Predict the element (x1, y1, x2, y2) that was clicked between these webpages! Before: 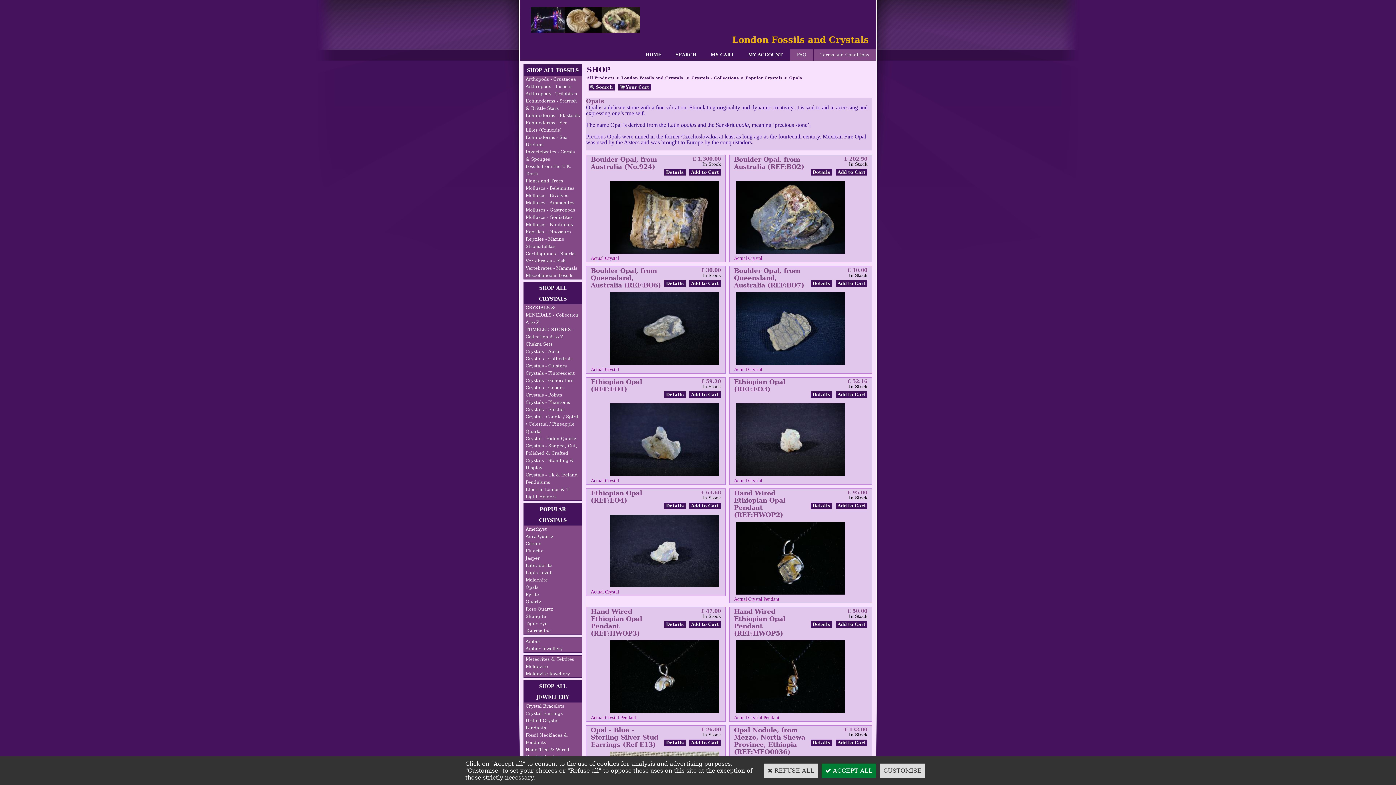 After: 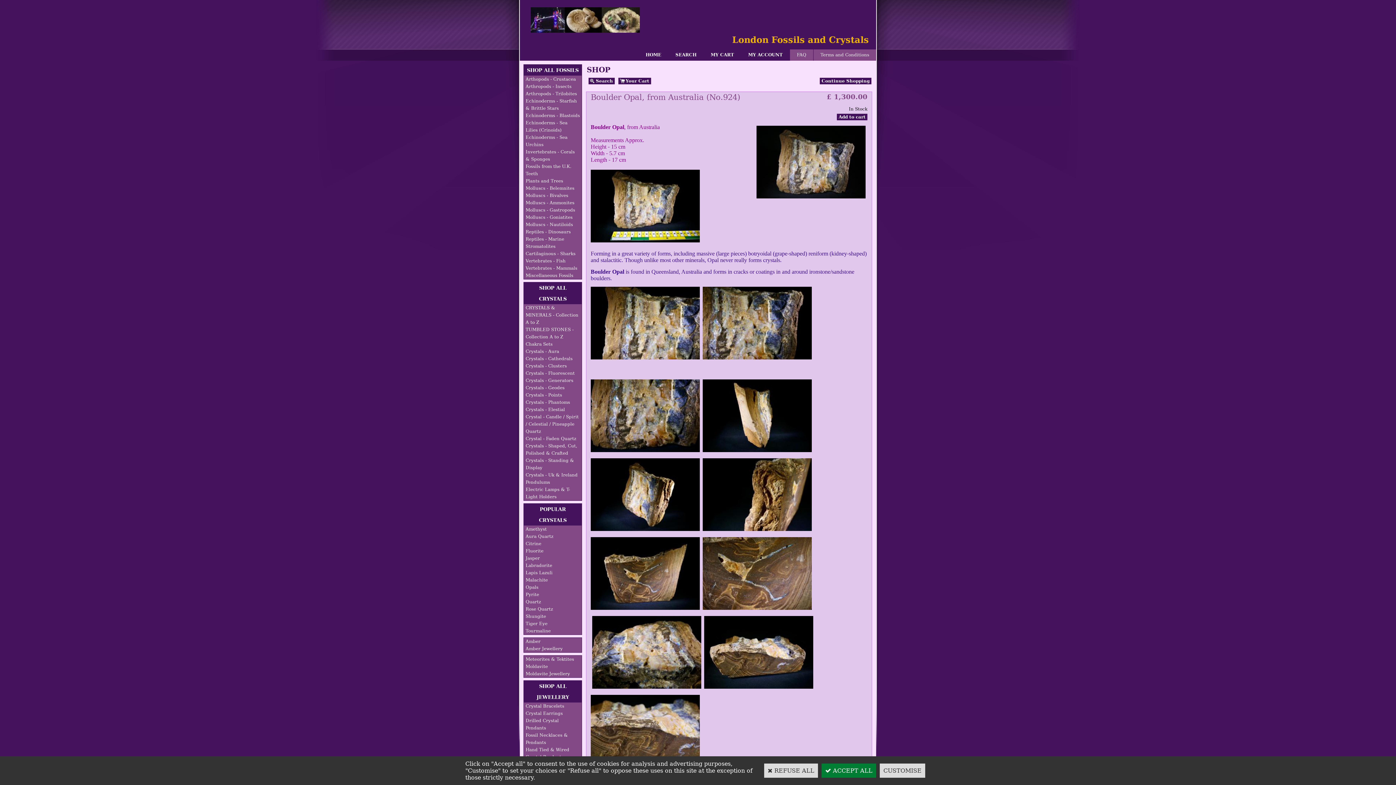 Action: label: Details bbox: (664, 169, 685, 175)